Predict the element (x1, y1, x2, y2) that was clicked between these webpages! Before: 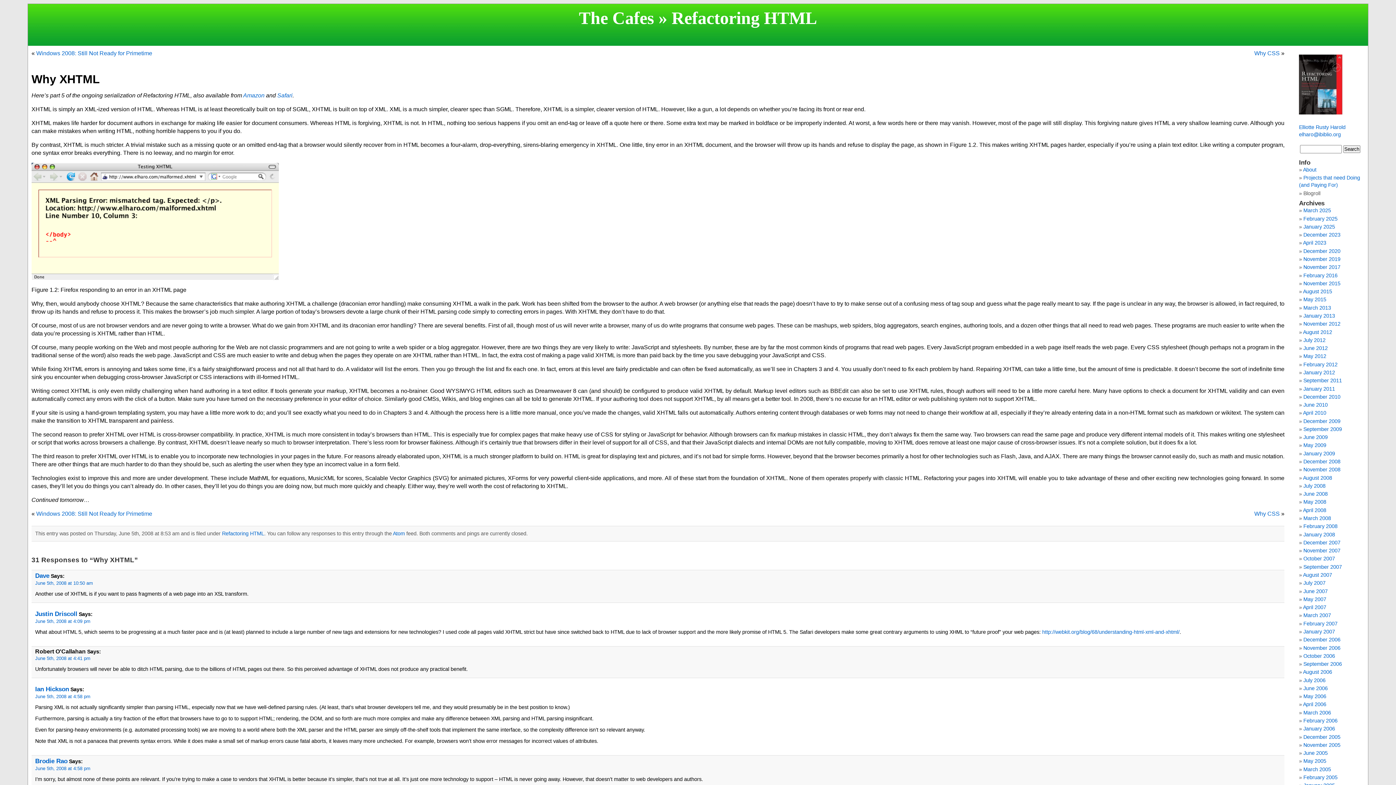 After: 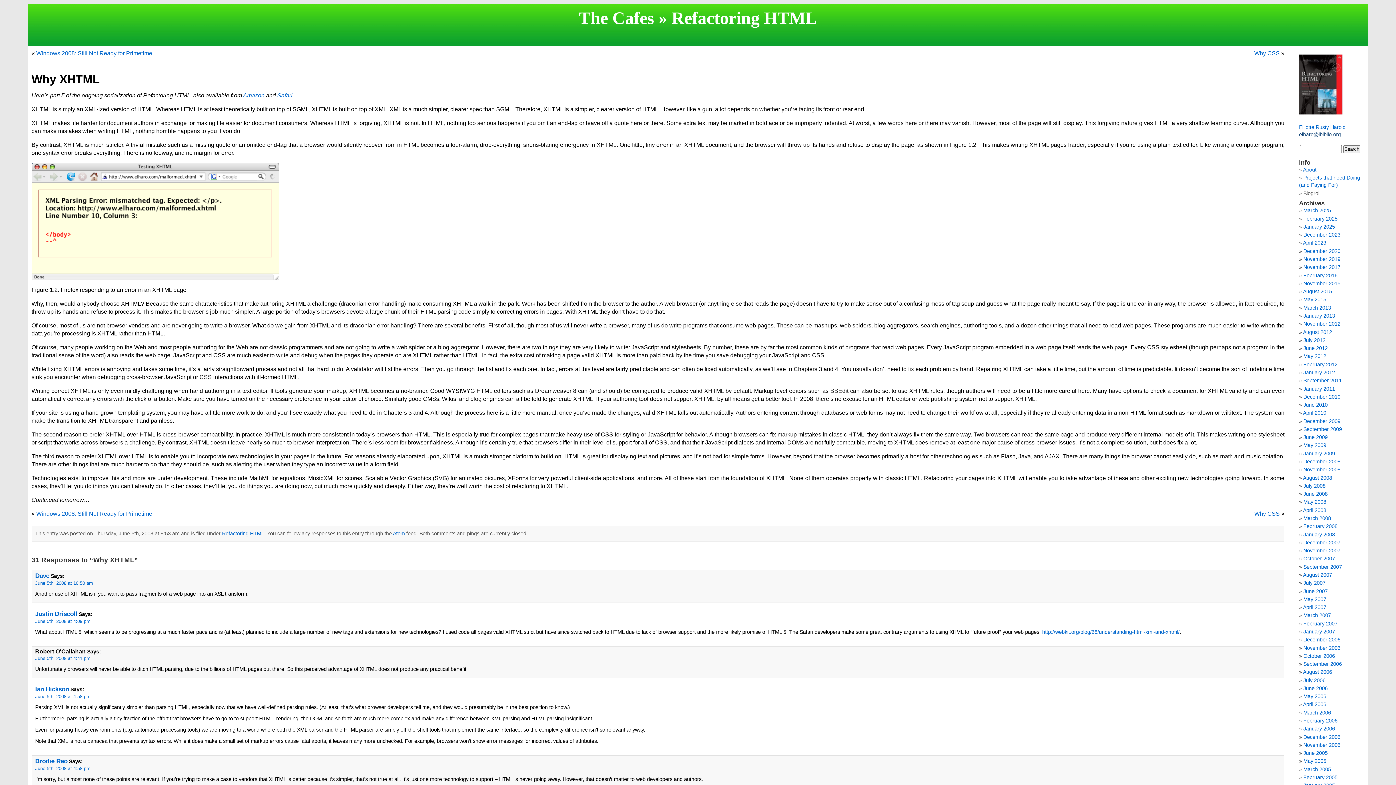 Action: label: elharo@ibiblio.org bbox: (1299, 131, 1341, 137)